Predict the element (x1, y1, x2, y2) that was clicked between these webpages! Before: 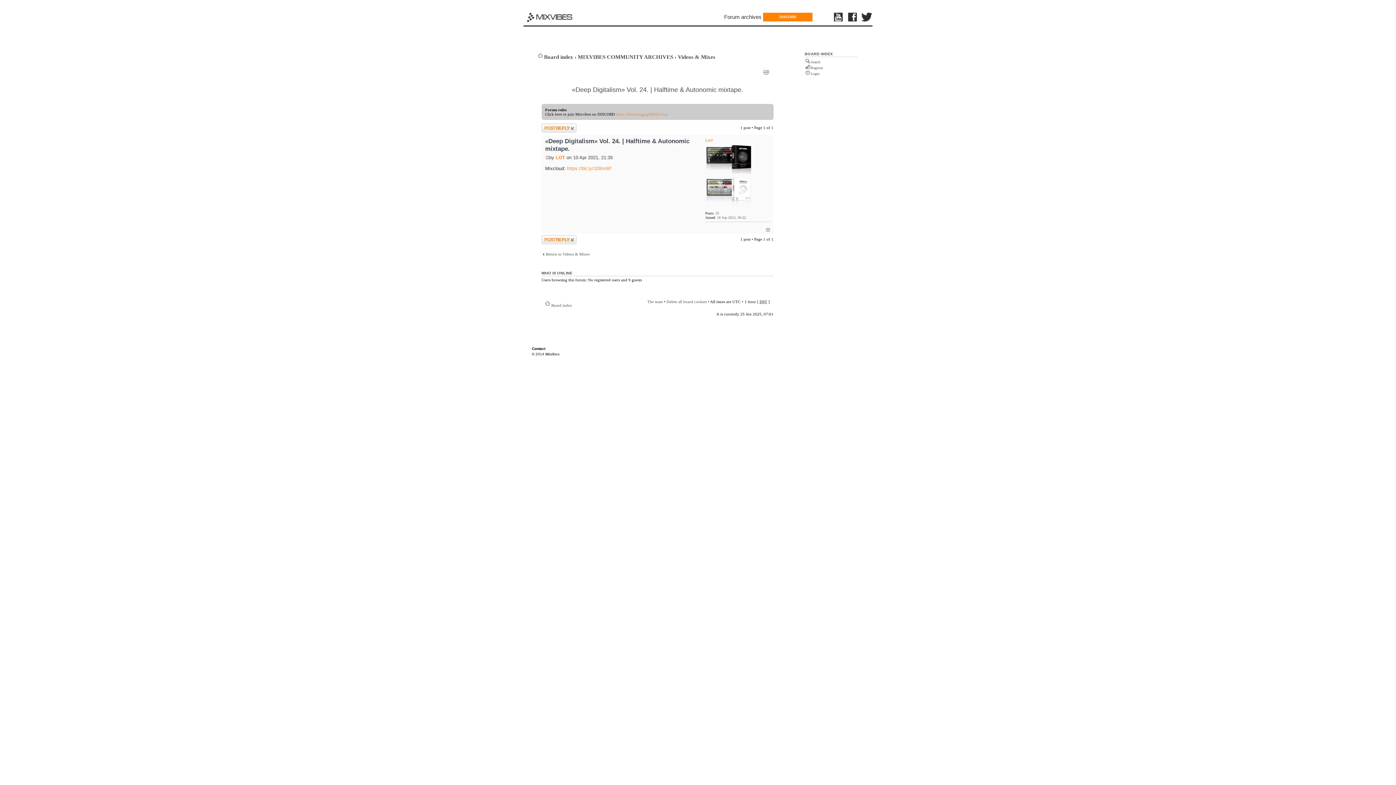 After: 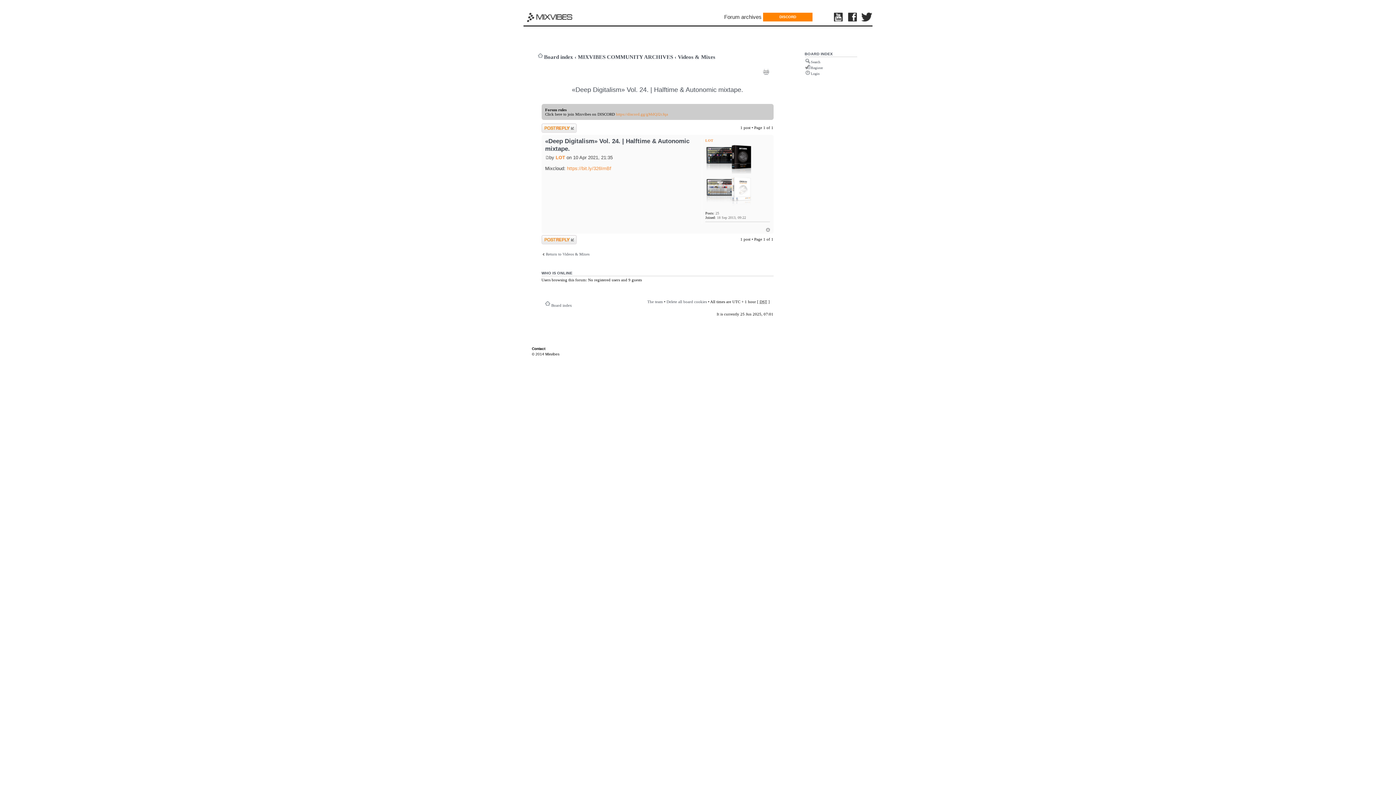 Action: bbox: (541, 270, 572, 275) label: WHO IS ONLINE